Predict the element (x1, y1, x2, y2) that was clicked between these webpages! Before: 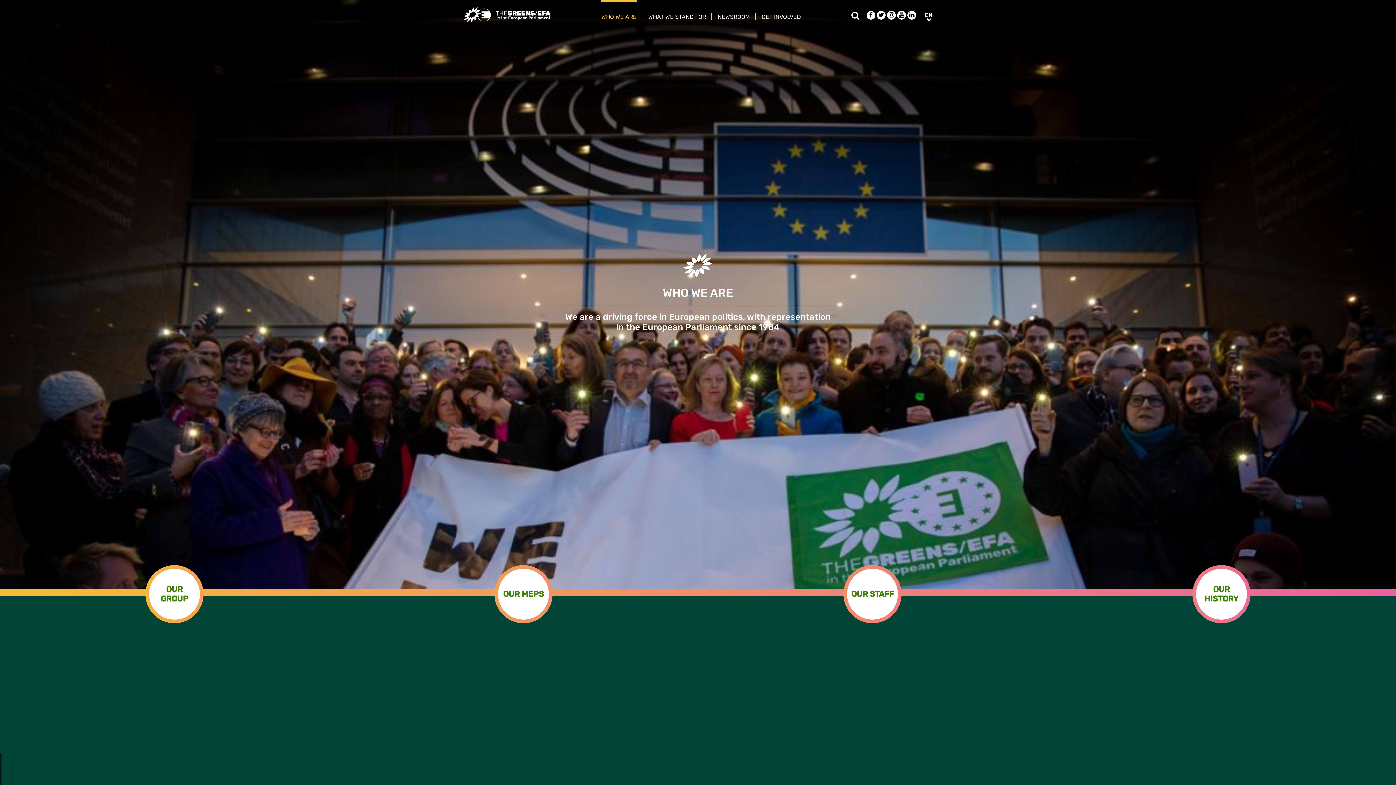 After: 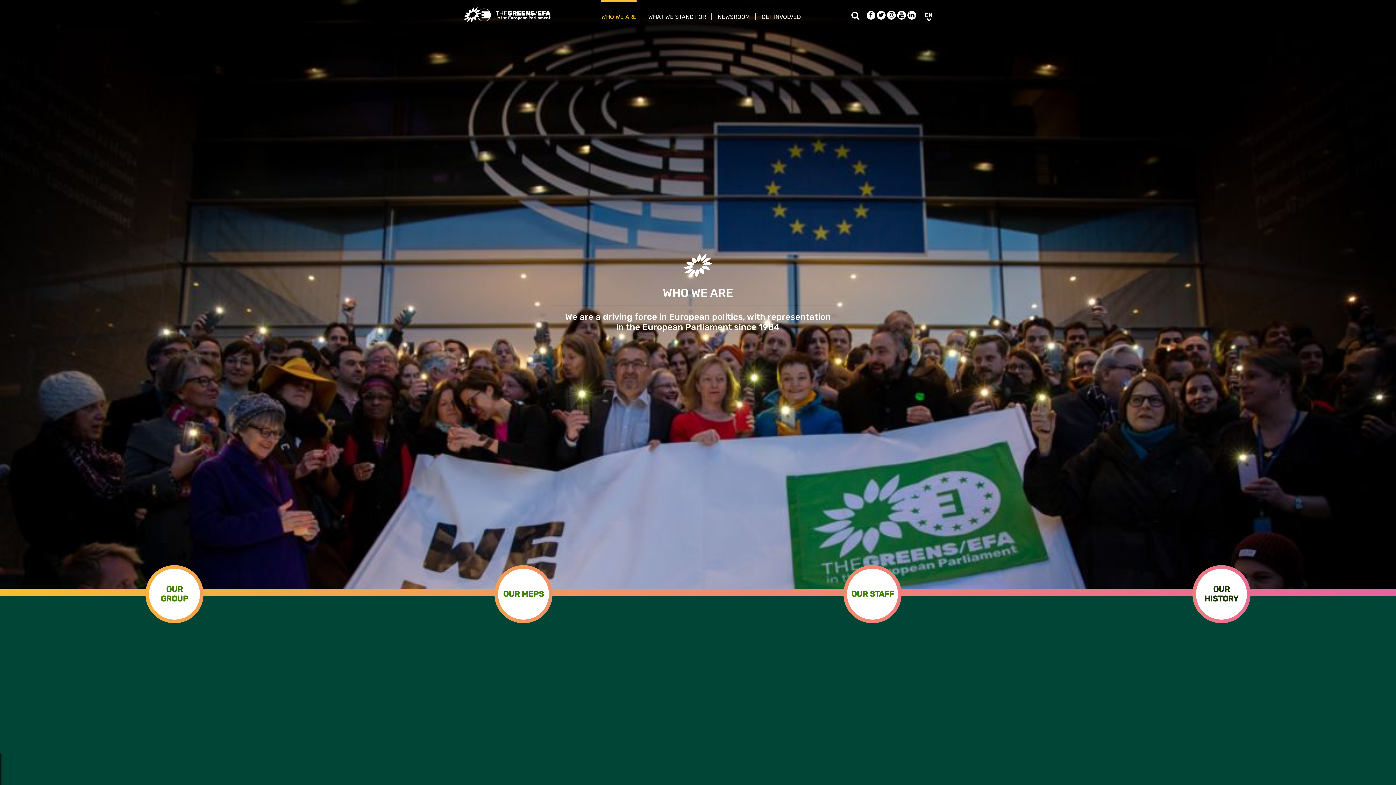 Action: label: OUR HISTORY bbox: (1204, 584, 1238, 604)